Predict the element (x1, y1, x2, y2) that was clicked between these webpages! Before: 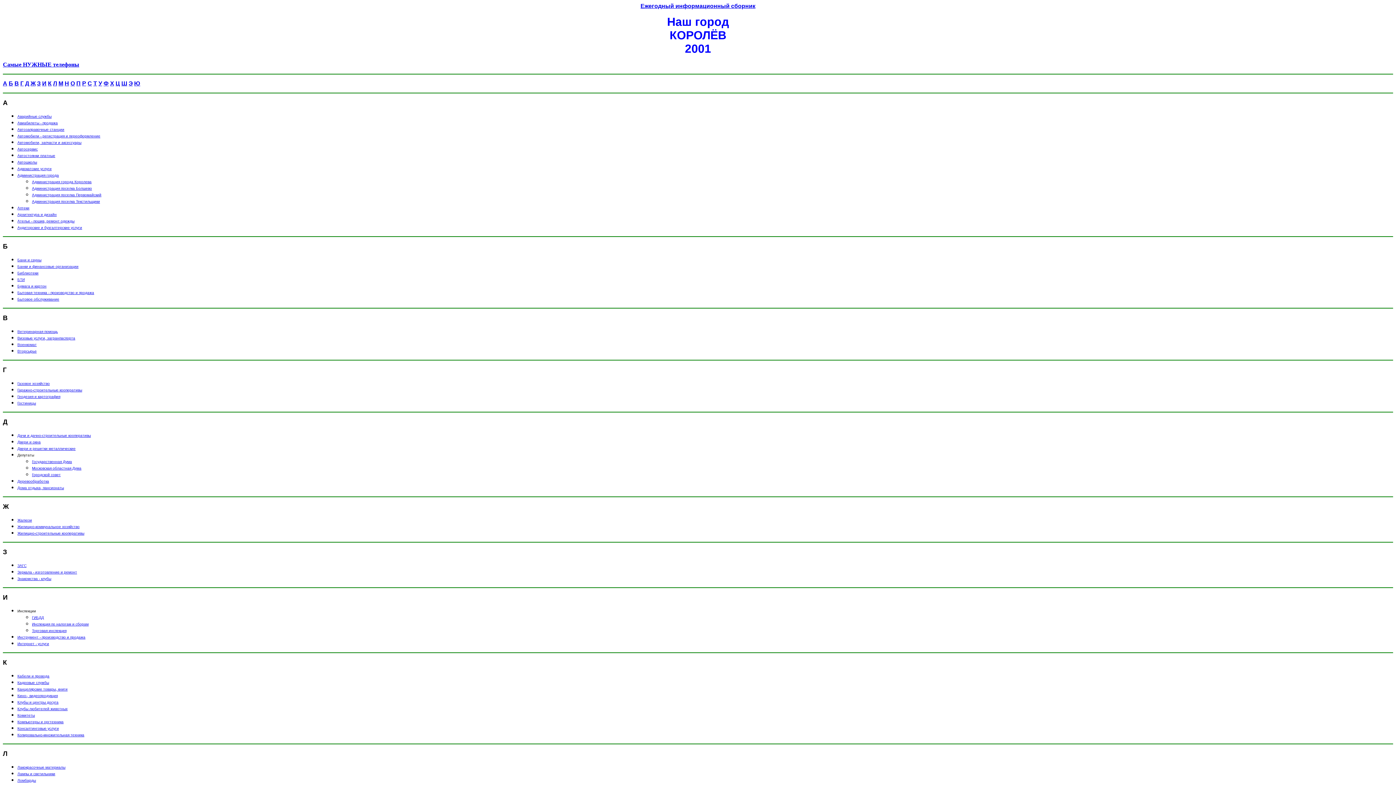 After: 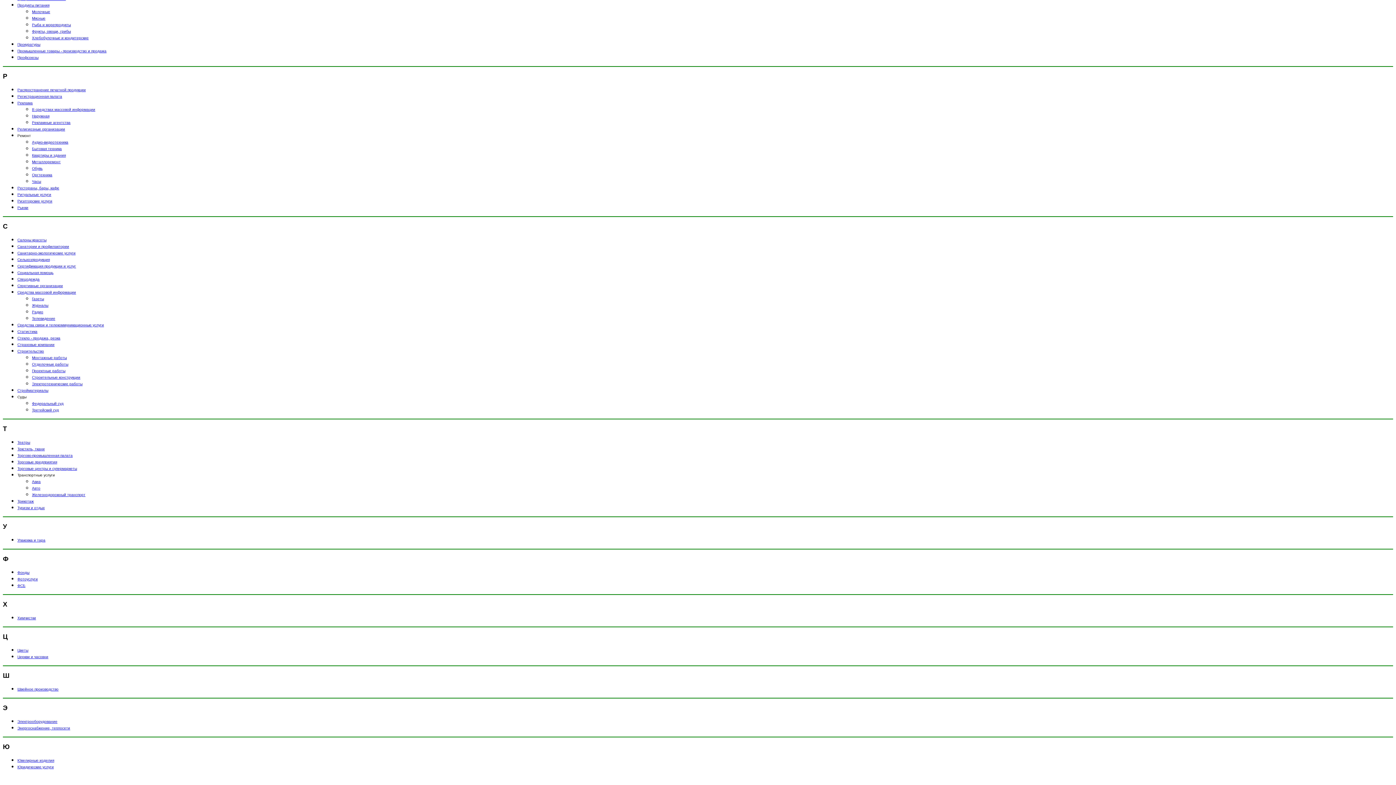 Action: bbox: (134, 80, 140, 86) label: Ю